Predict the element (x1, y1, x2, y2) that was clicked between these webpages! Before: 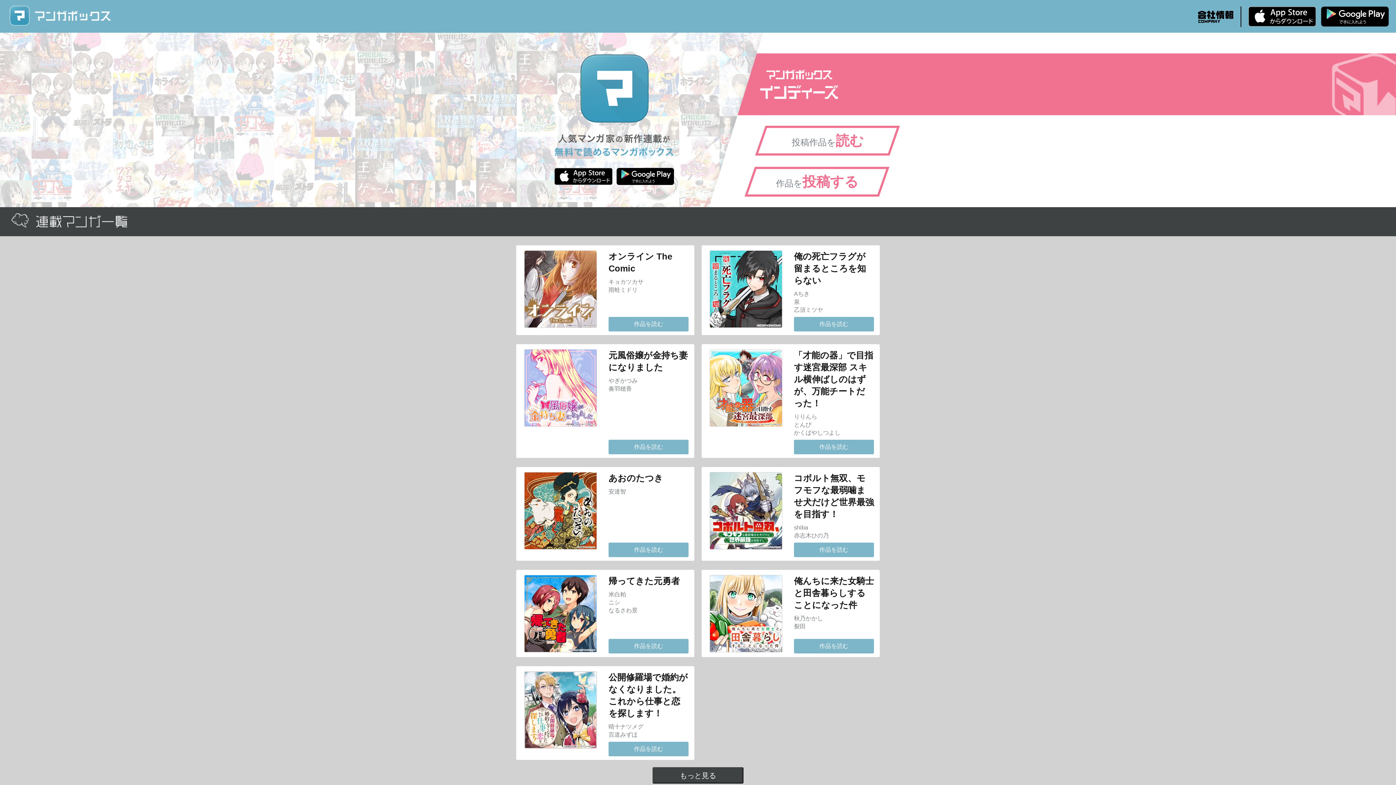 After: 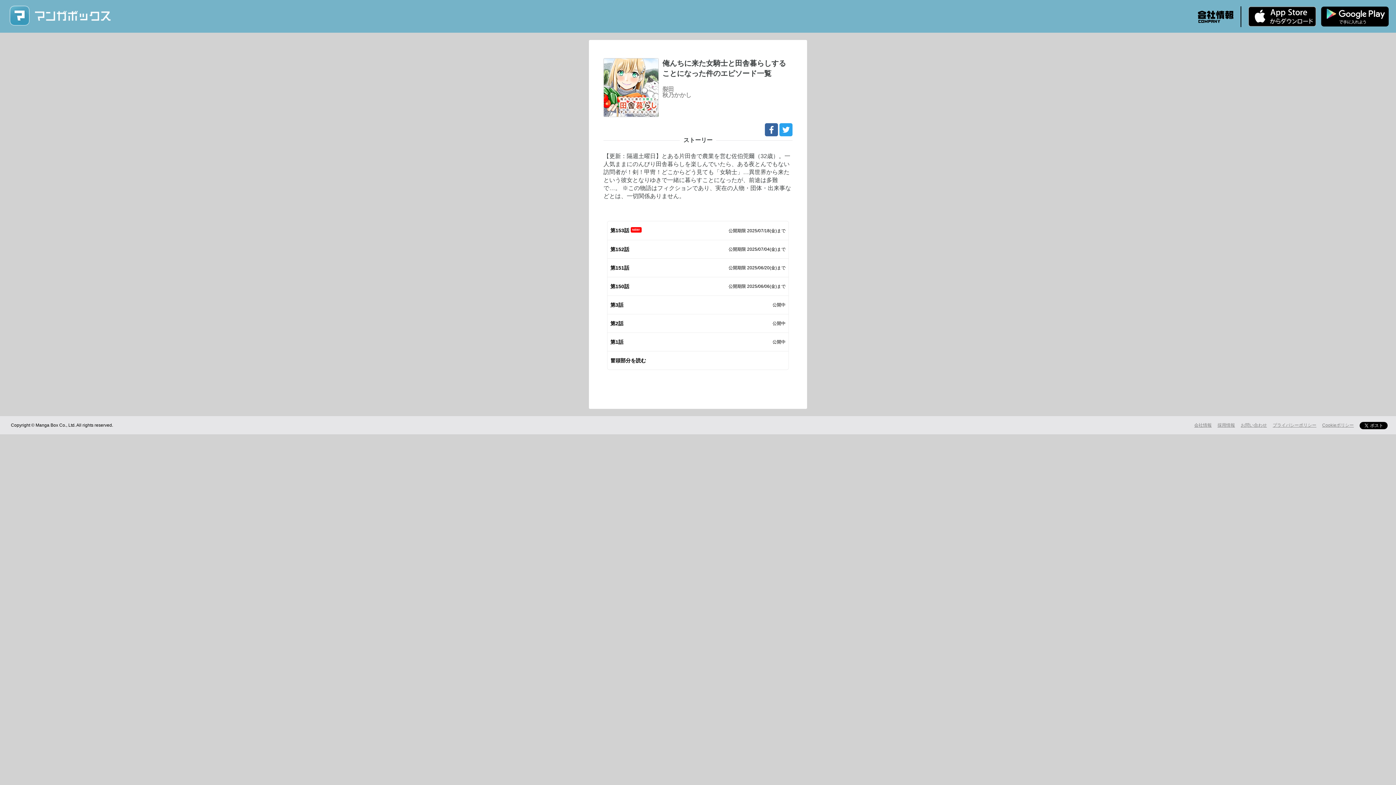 Action: bbox: (794, 639, 874, 653) label: 作品を読む